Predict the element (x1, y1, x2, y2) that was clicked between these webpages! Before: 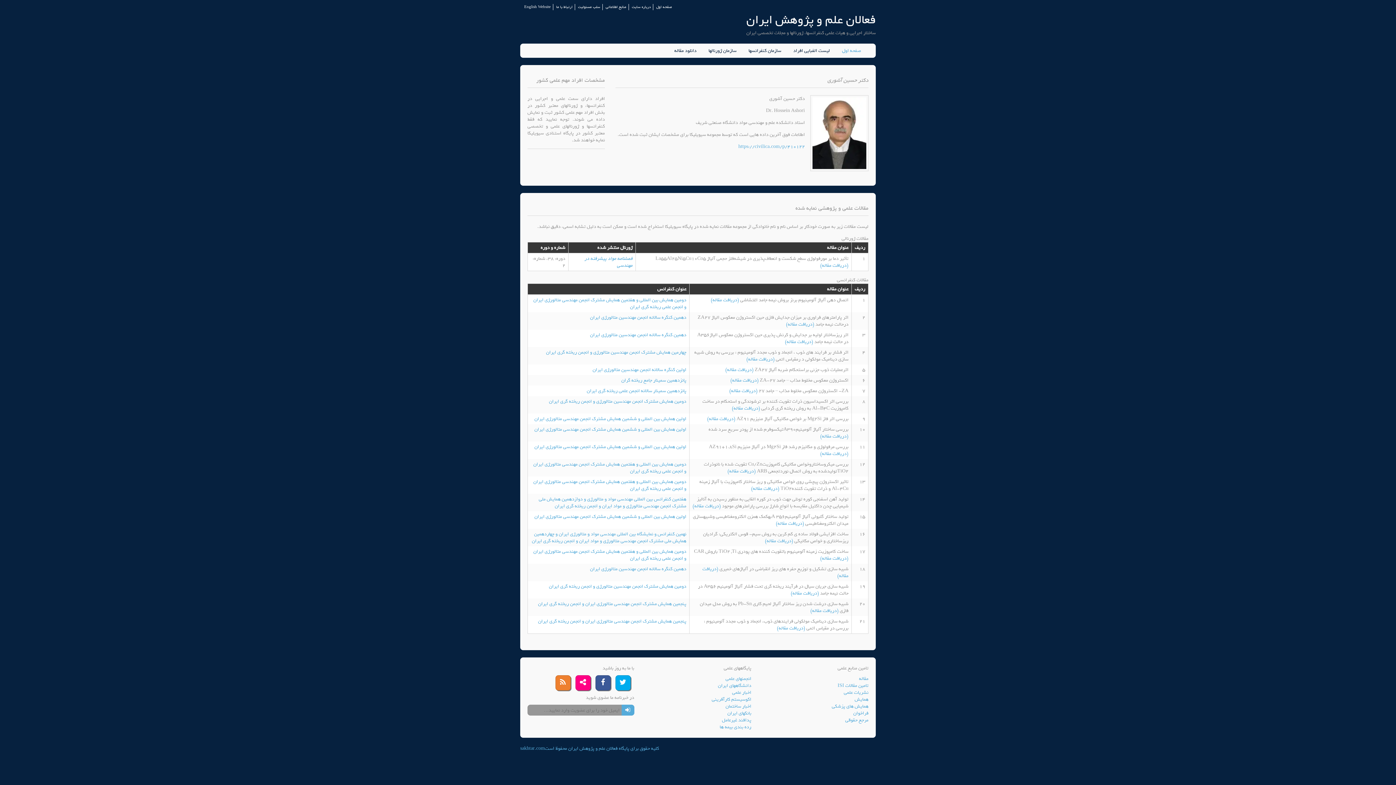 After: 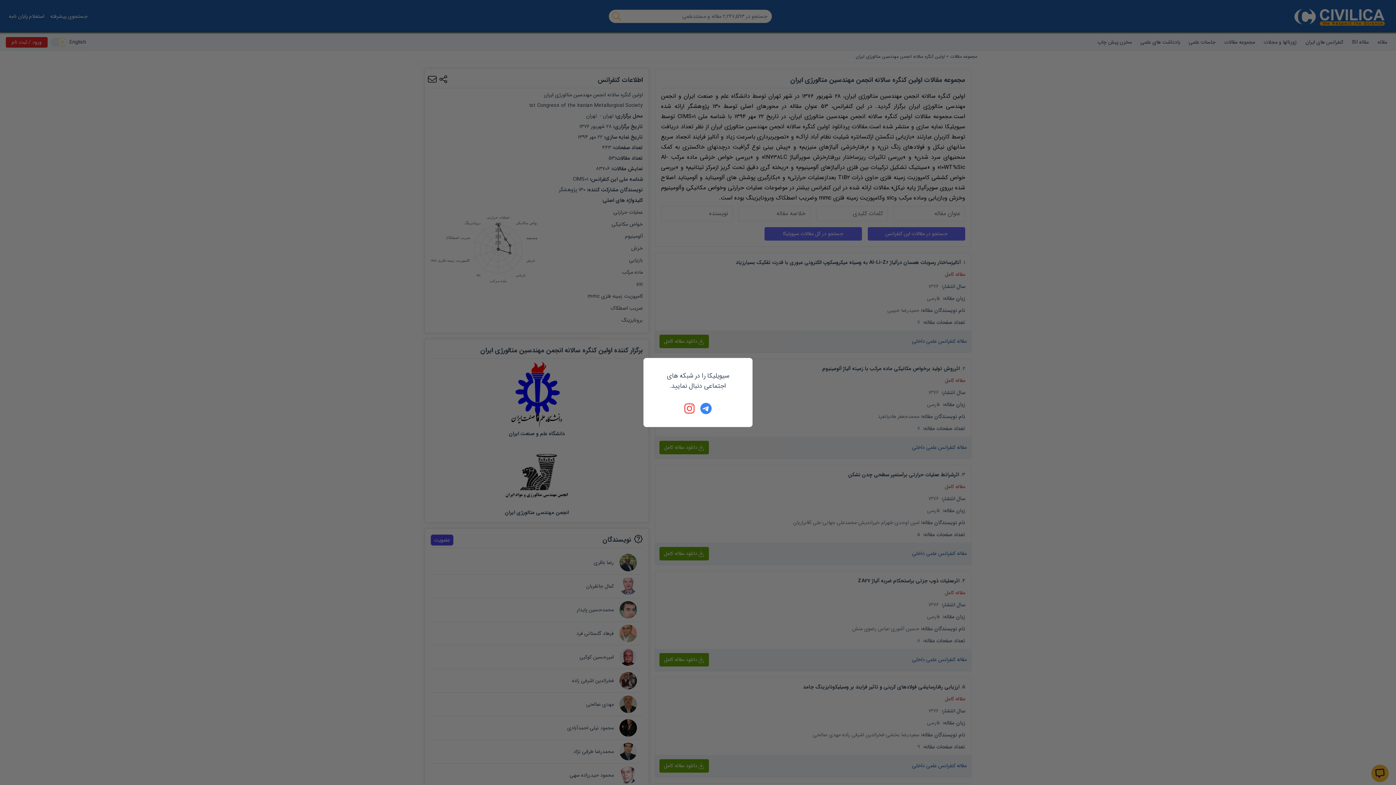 Action: label: اولین کنگره سالانه انجمن مهندسین متالورژی ایران bbox: (592, 366, 686, 373)